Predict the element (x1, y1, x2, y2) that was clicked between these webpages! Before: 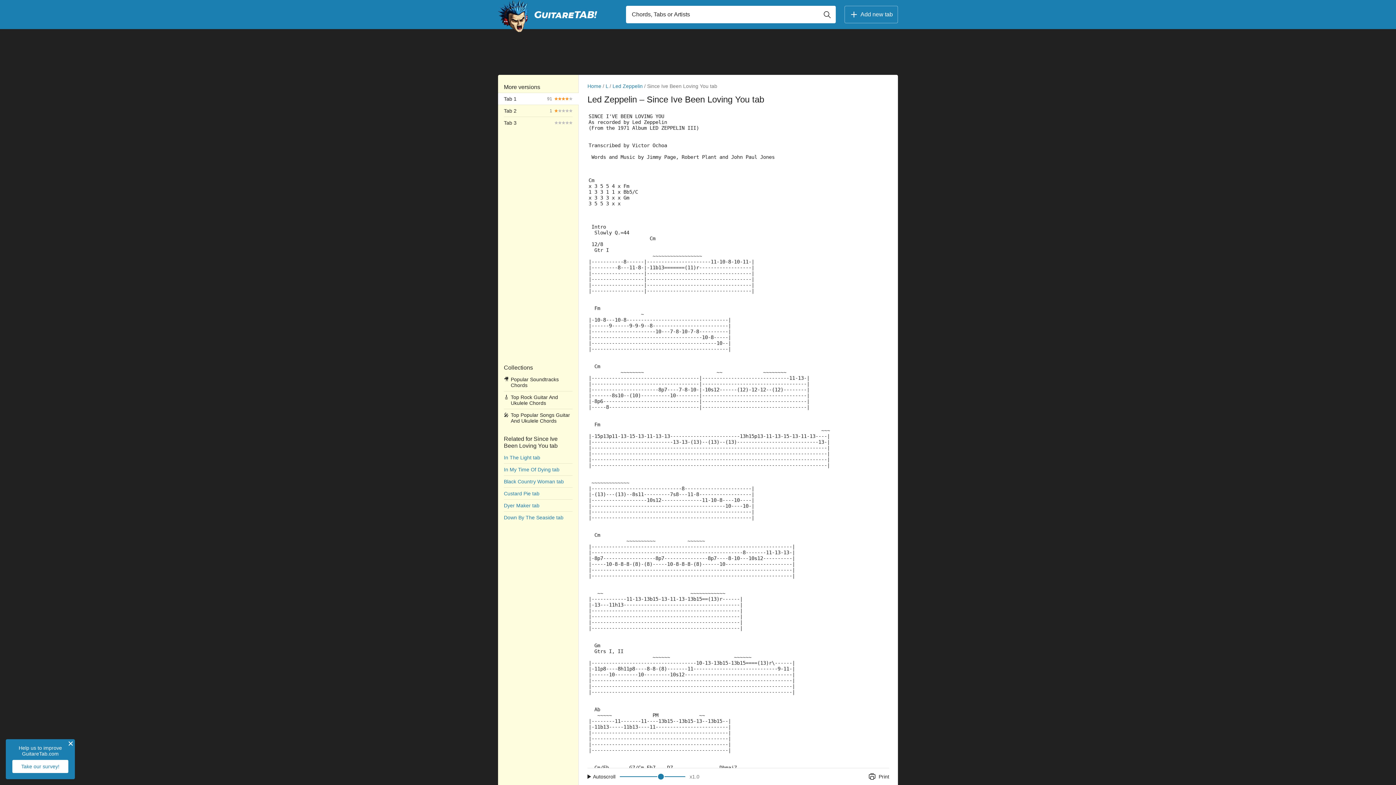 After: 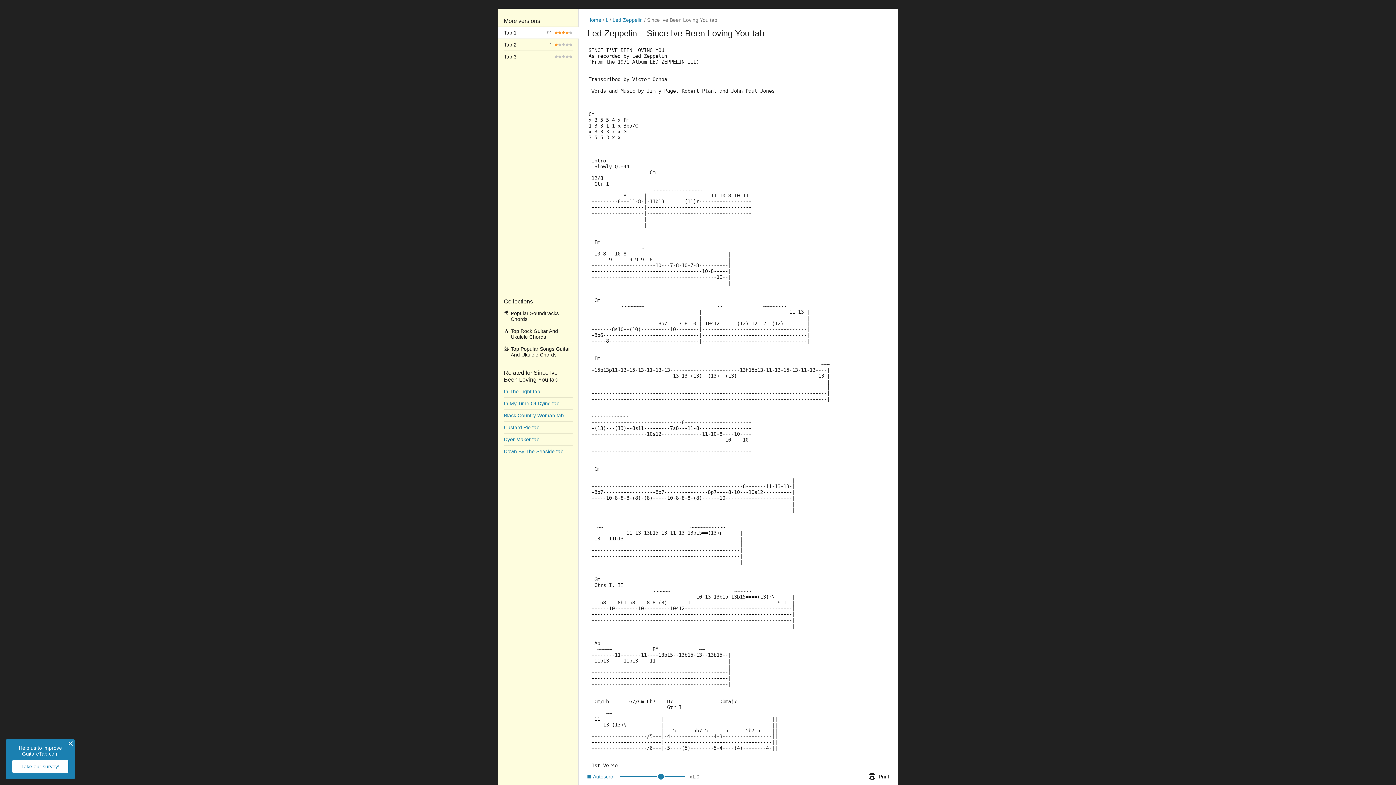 Action: bbox: (587, 768, 619, 785) label: Autoscroll